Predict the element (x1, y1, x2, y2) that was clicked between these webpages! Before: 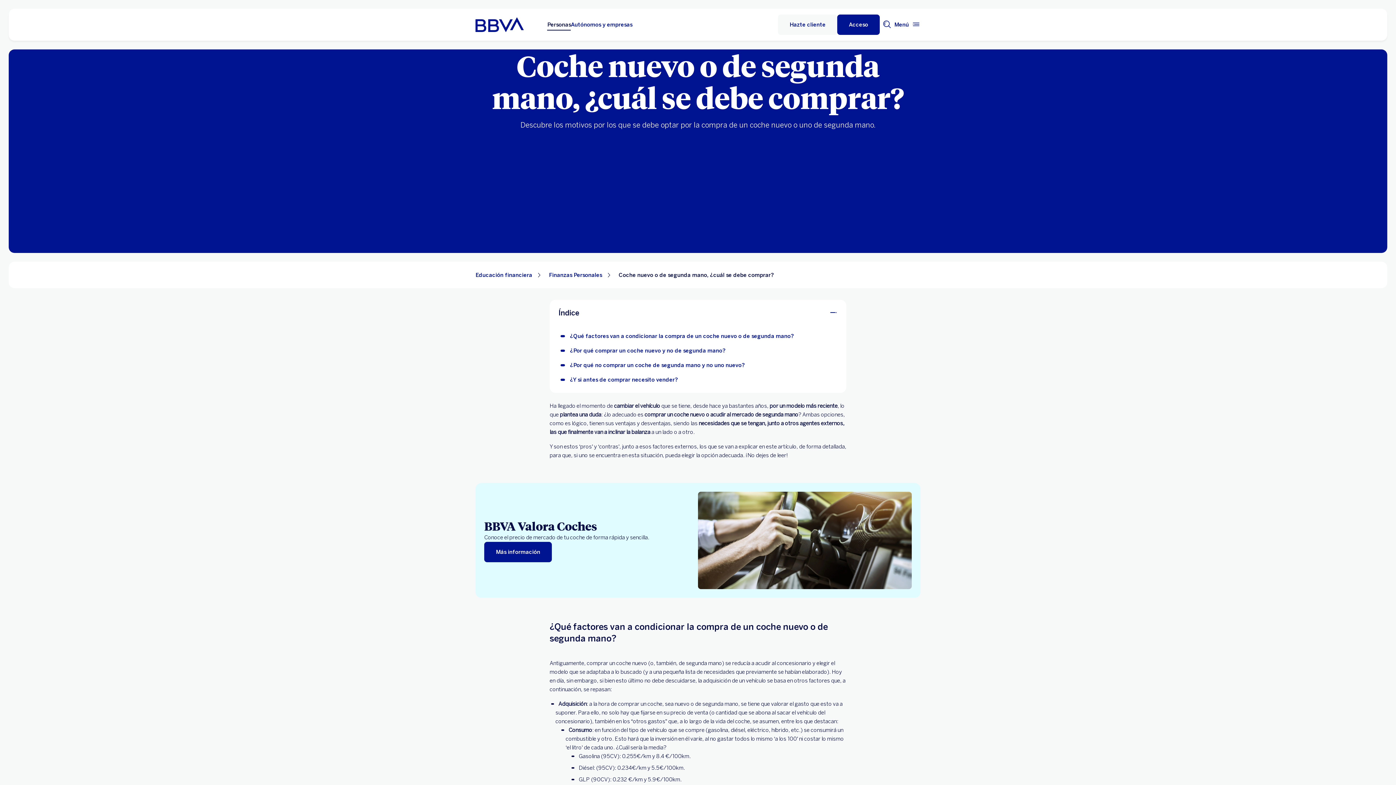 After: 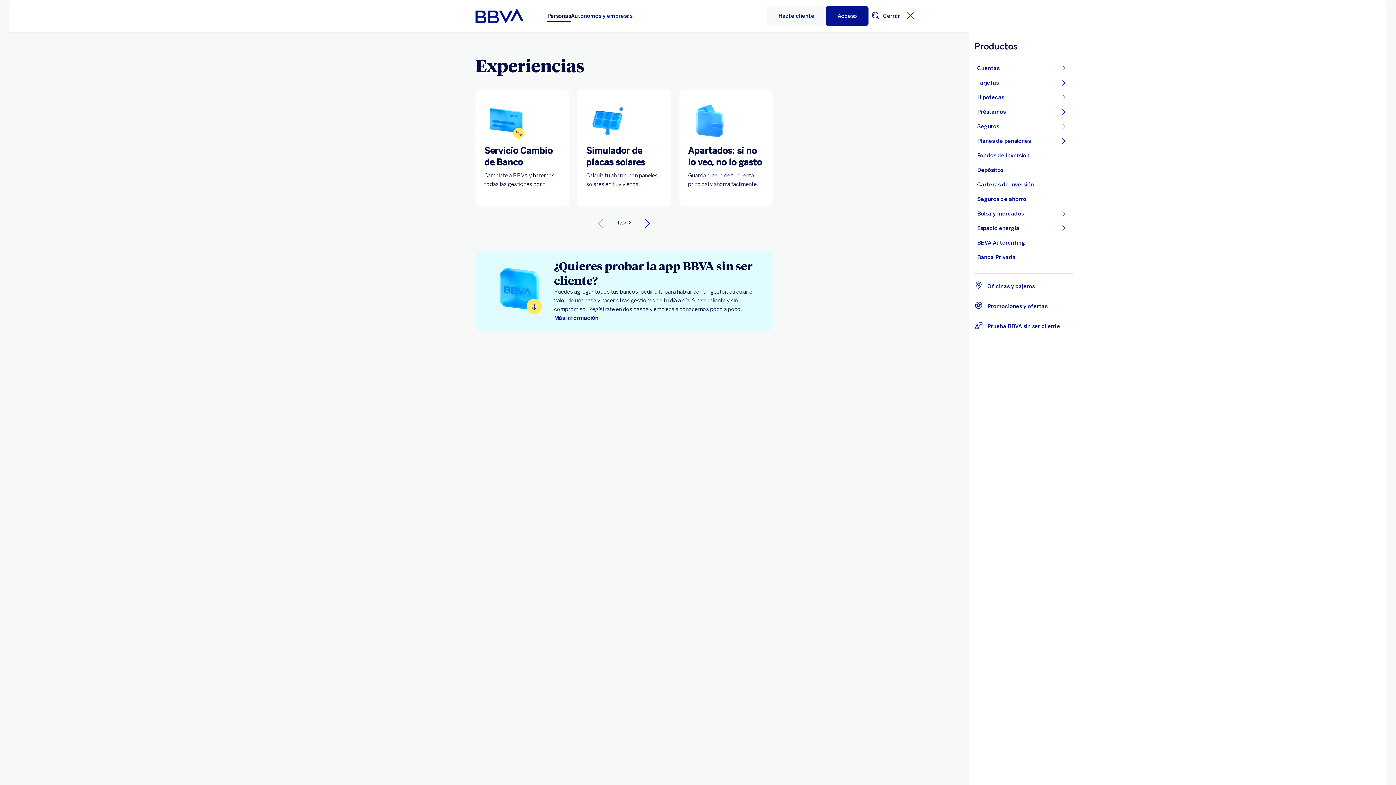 Action: label: Menú principal bbox: (894, 17, 920, 31)